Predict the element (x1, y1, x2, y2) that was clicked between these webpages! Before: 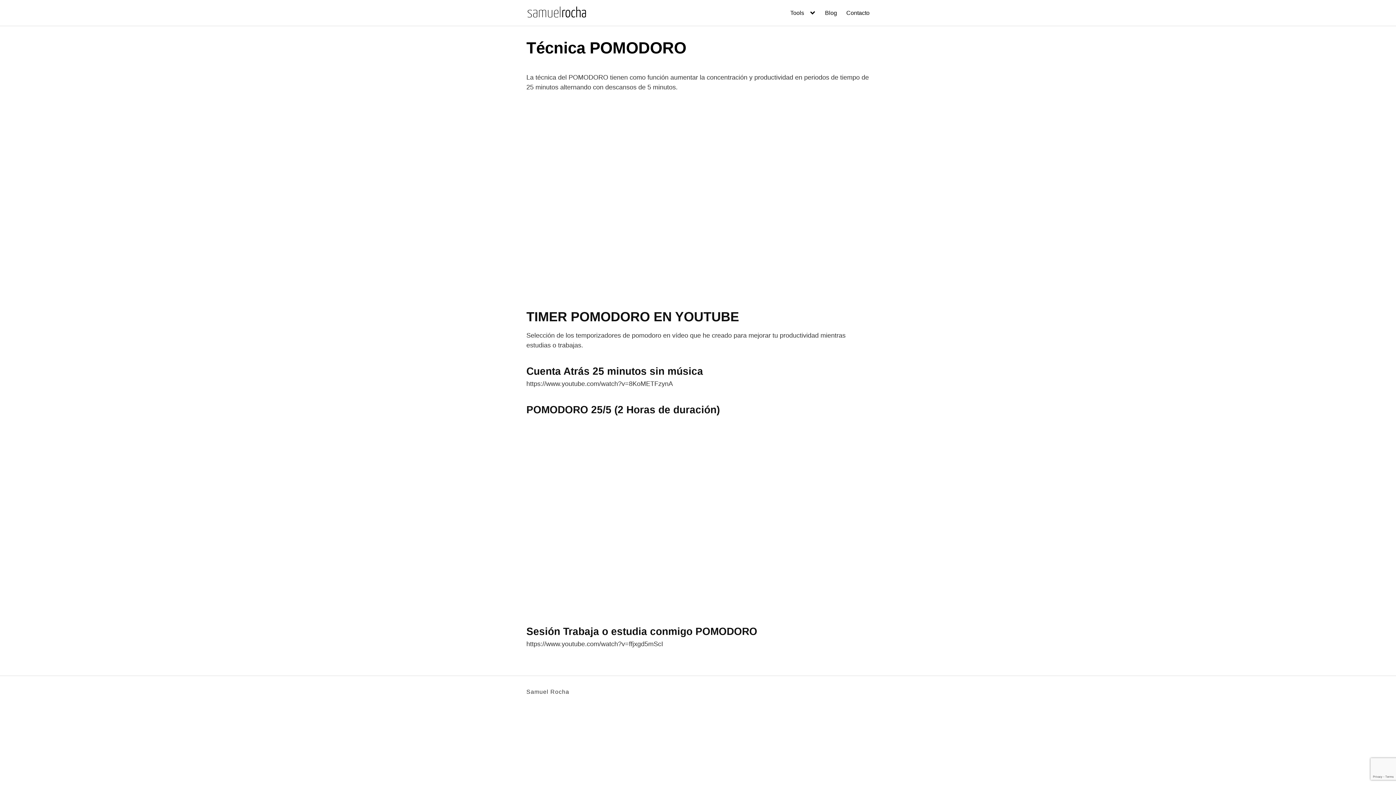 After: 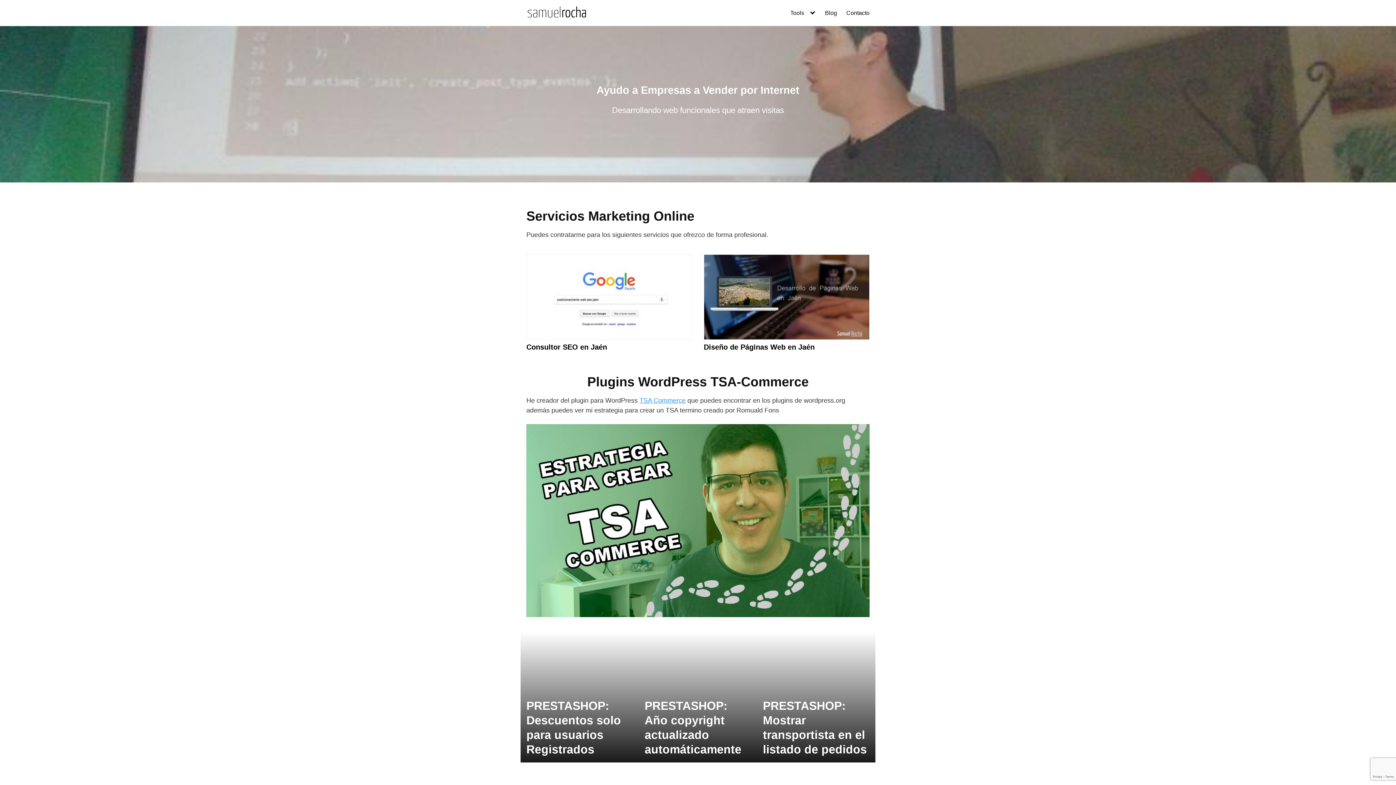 Action: bbox: (526, 2, 599, 22)